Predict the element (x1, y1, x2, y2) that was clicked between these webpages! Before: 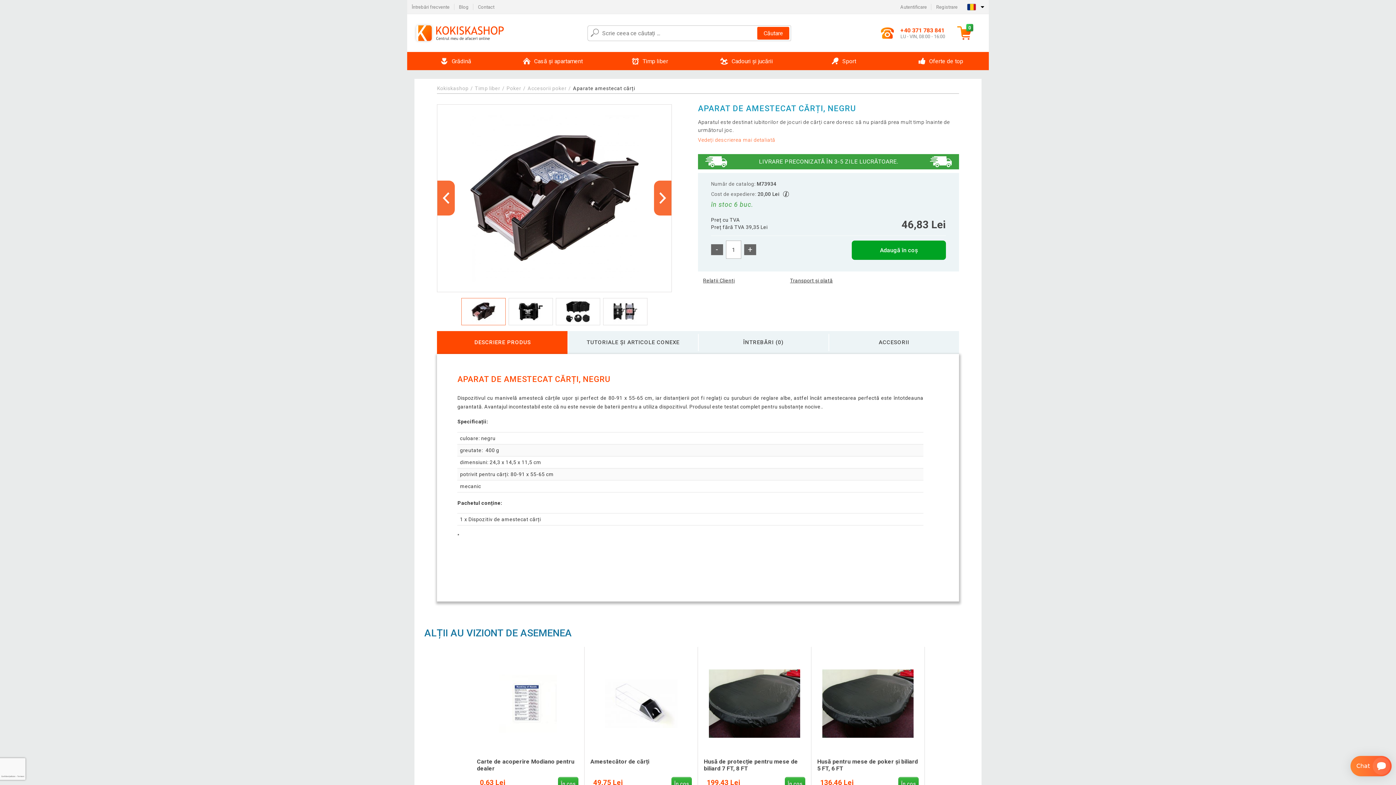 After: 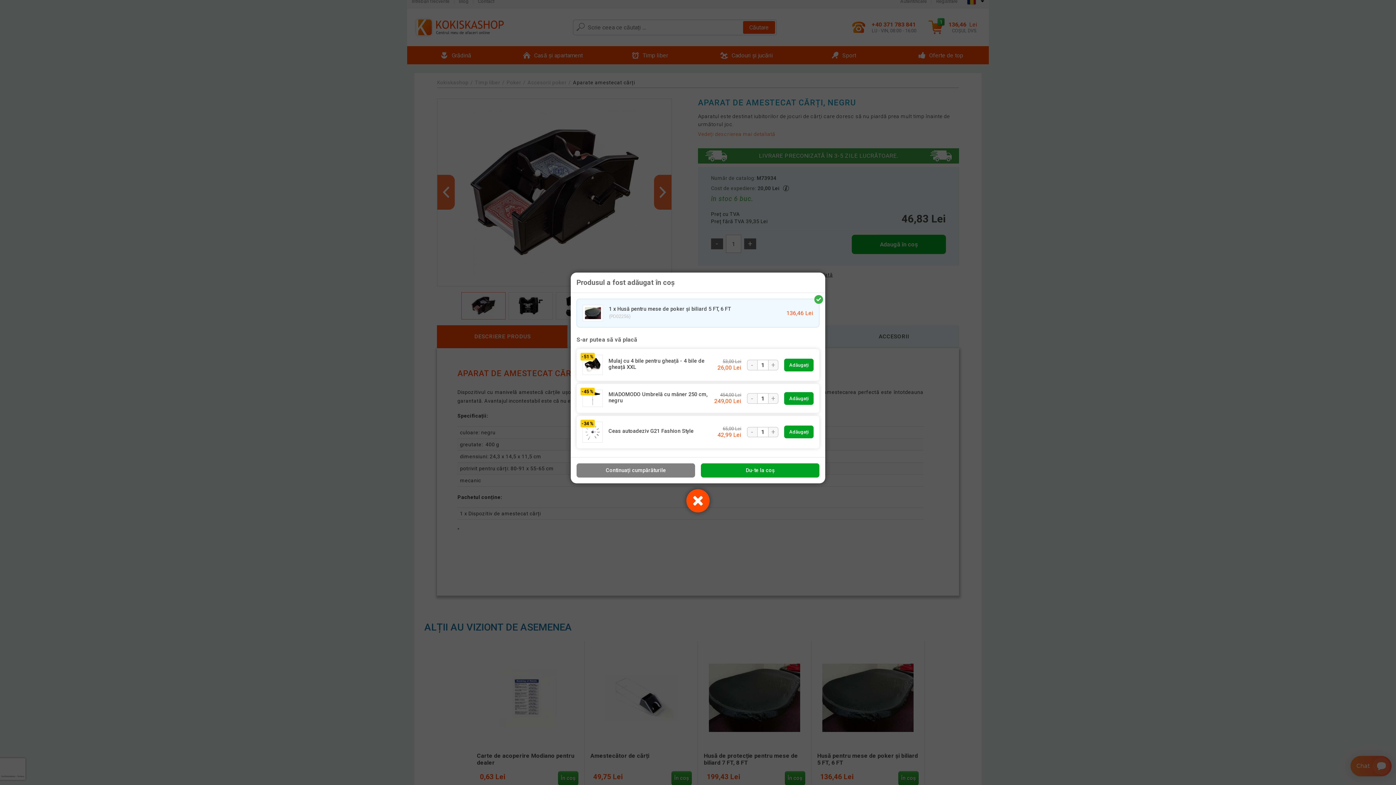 Action: label: În coș bbox: (898, 777, 918, 791)